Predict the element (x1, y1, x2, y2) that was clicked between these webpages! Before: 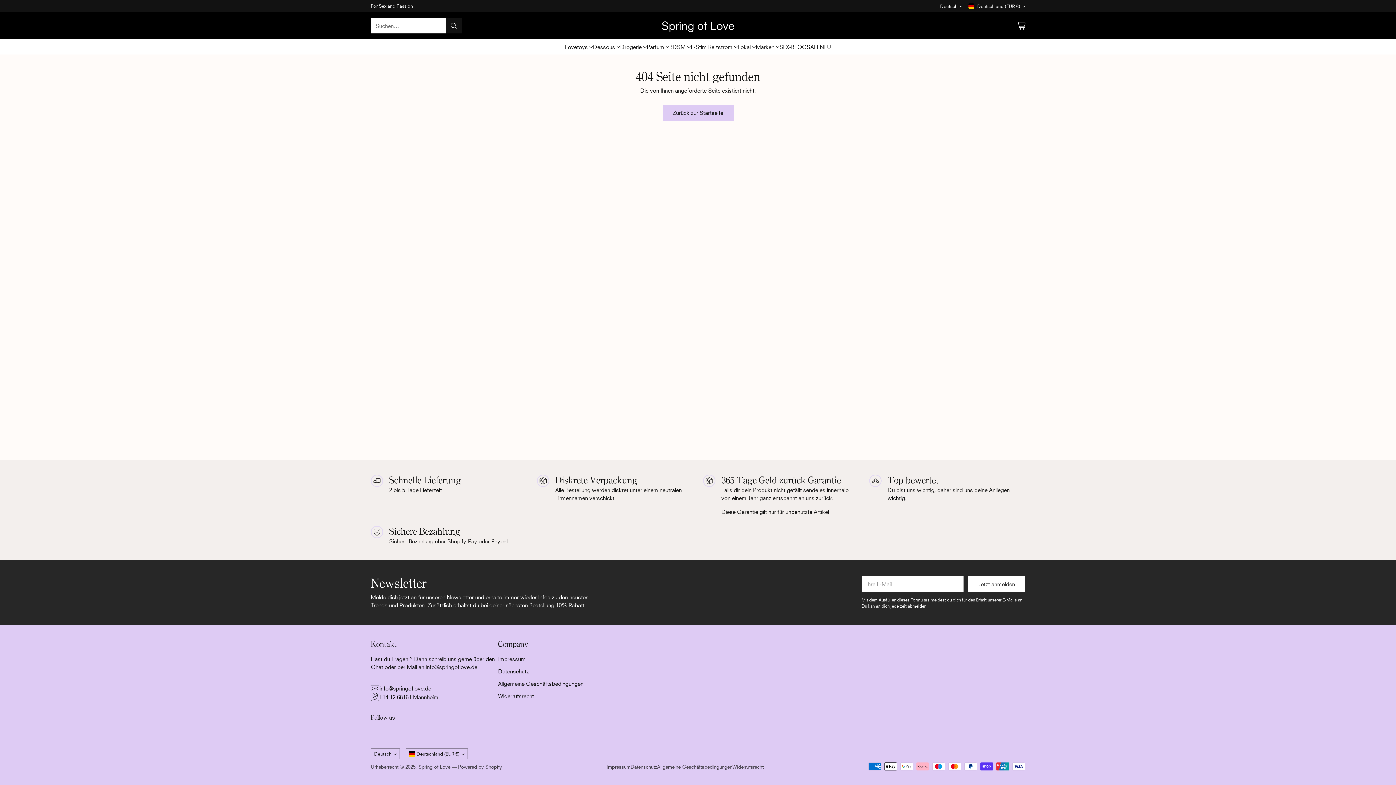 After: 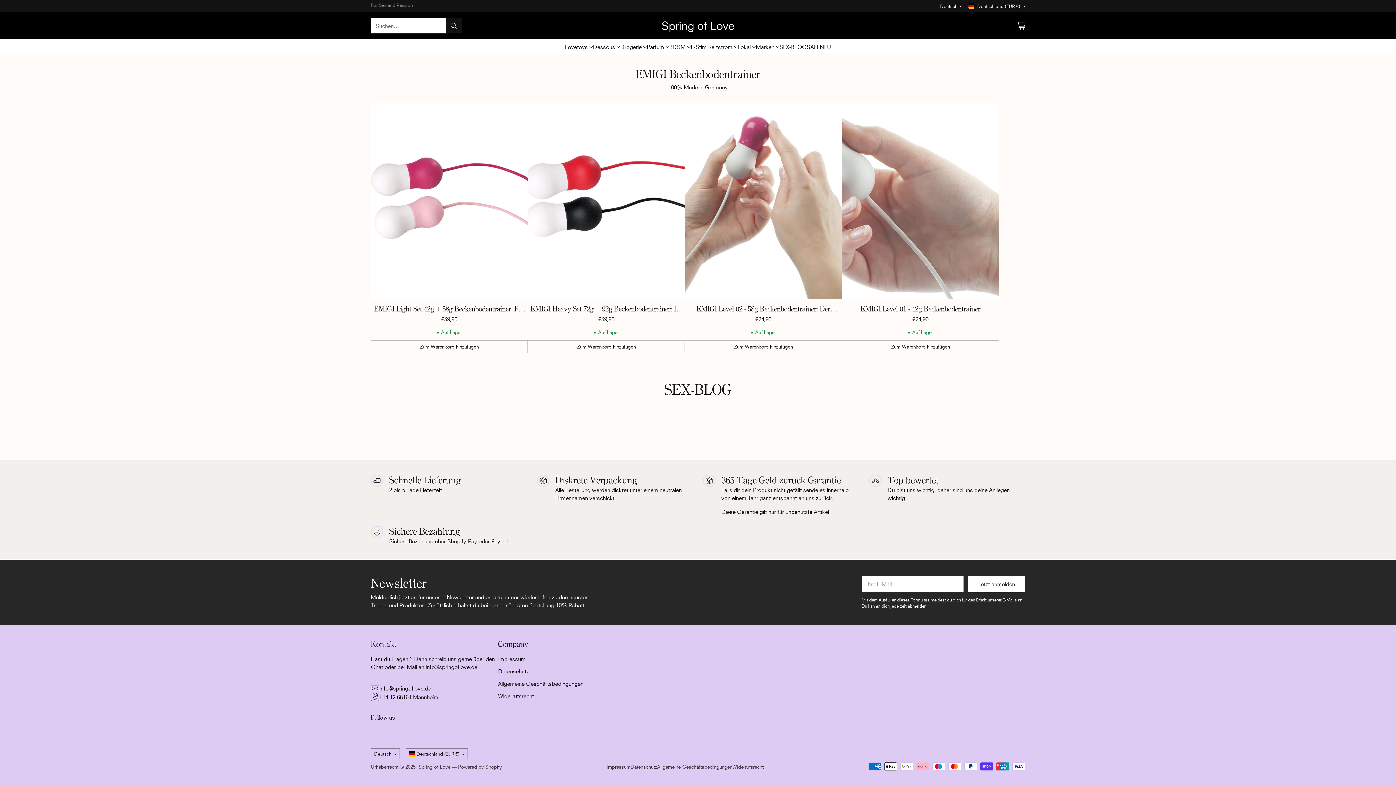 Action: bbox: (779, 42, 806, 50) label: SEX-BLOG